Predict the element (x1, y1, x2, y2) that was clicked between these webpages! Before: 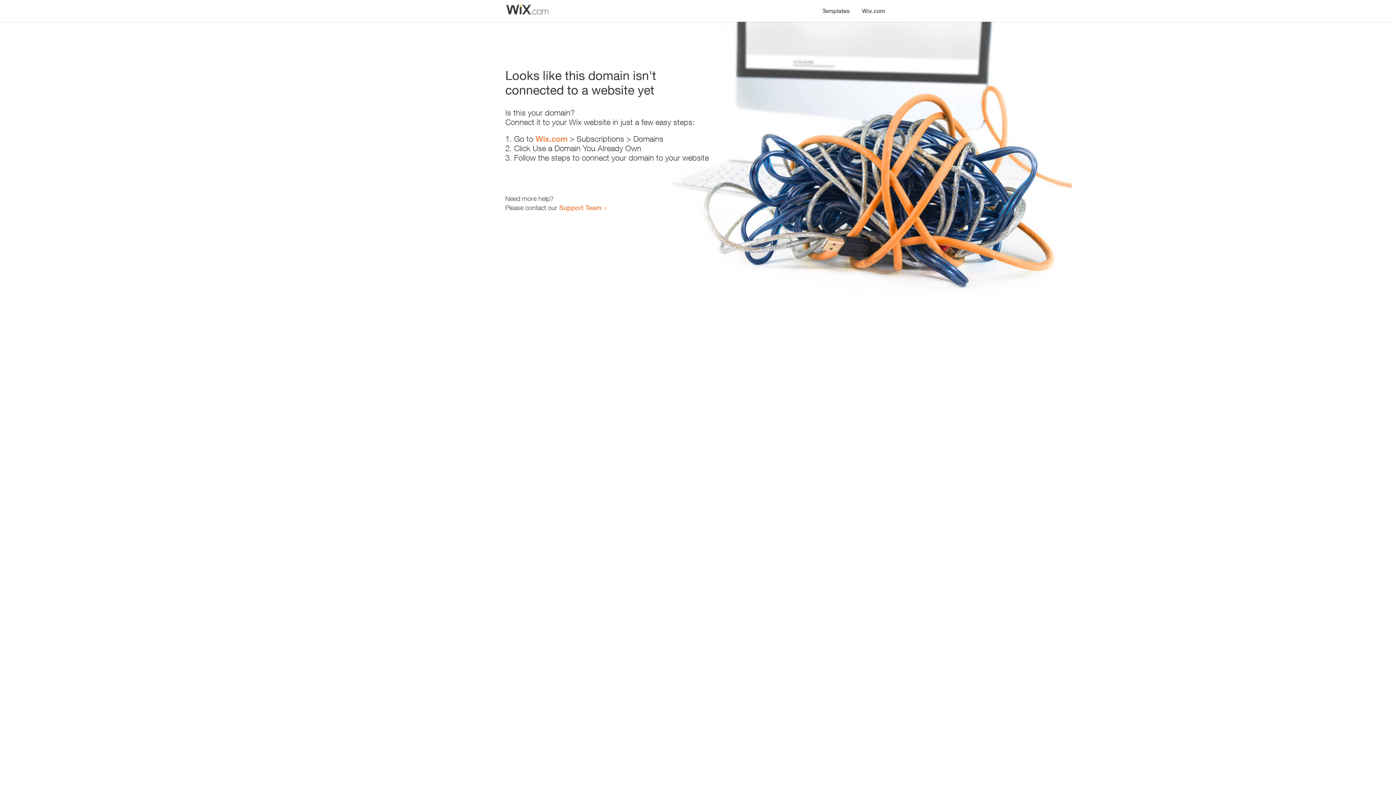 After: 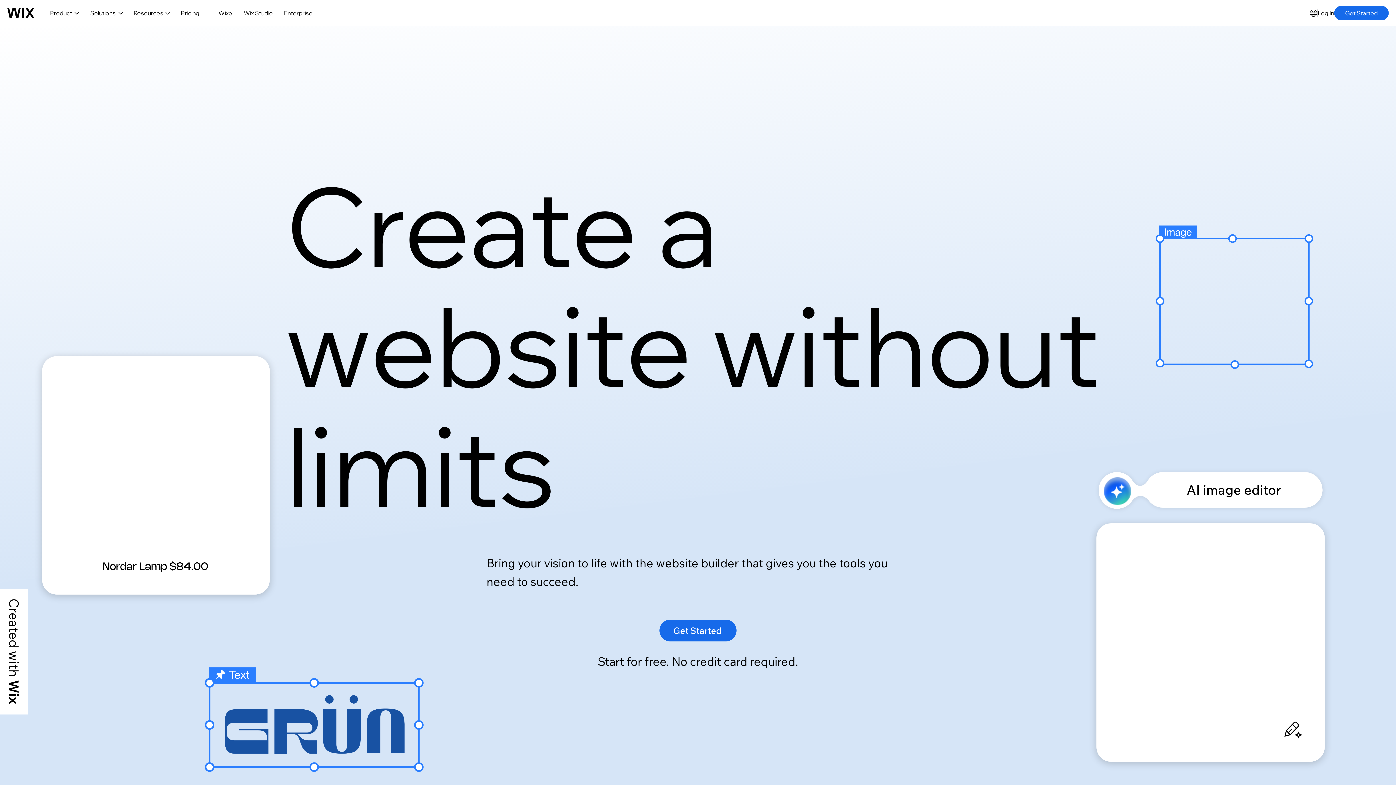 Action: label: Wix.com bbox: (535, 134, 567, 143)